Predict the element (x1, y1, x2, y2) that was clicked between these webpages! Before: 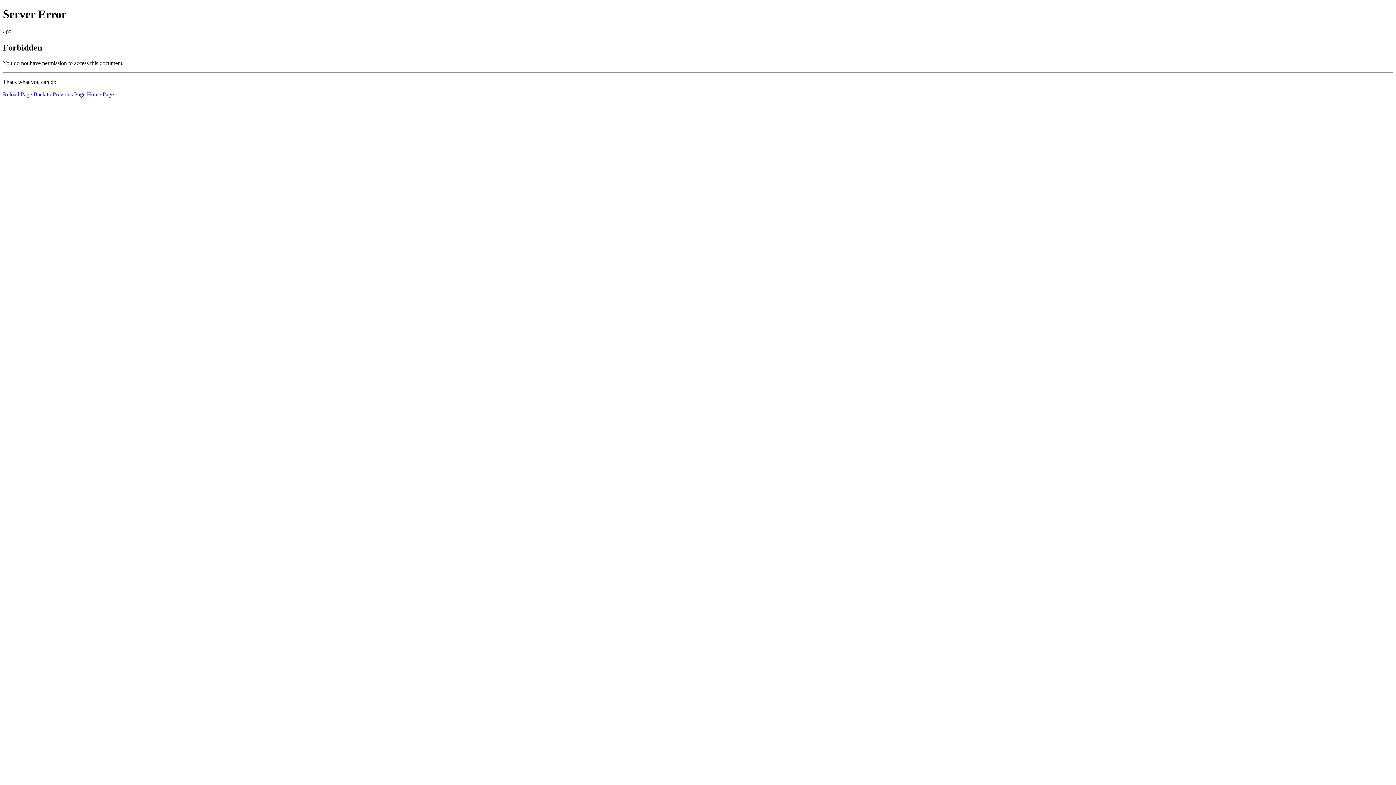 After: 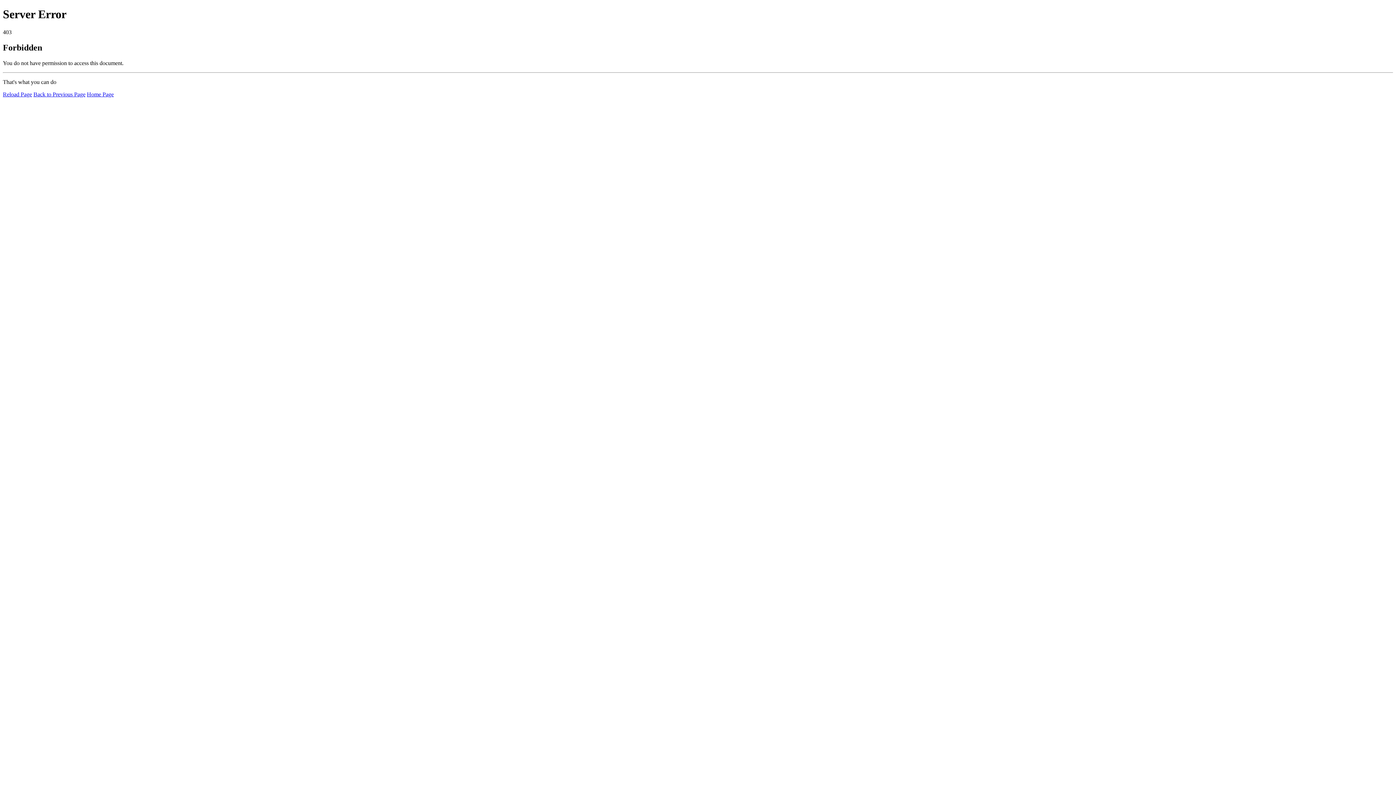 Action: label: Home Page bbox: (86, 91, 113, 97)